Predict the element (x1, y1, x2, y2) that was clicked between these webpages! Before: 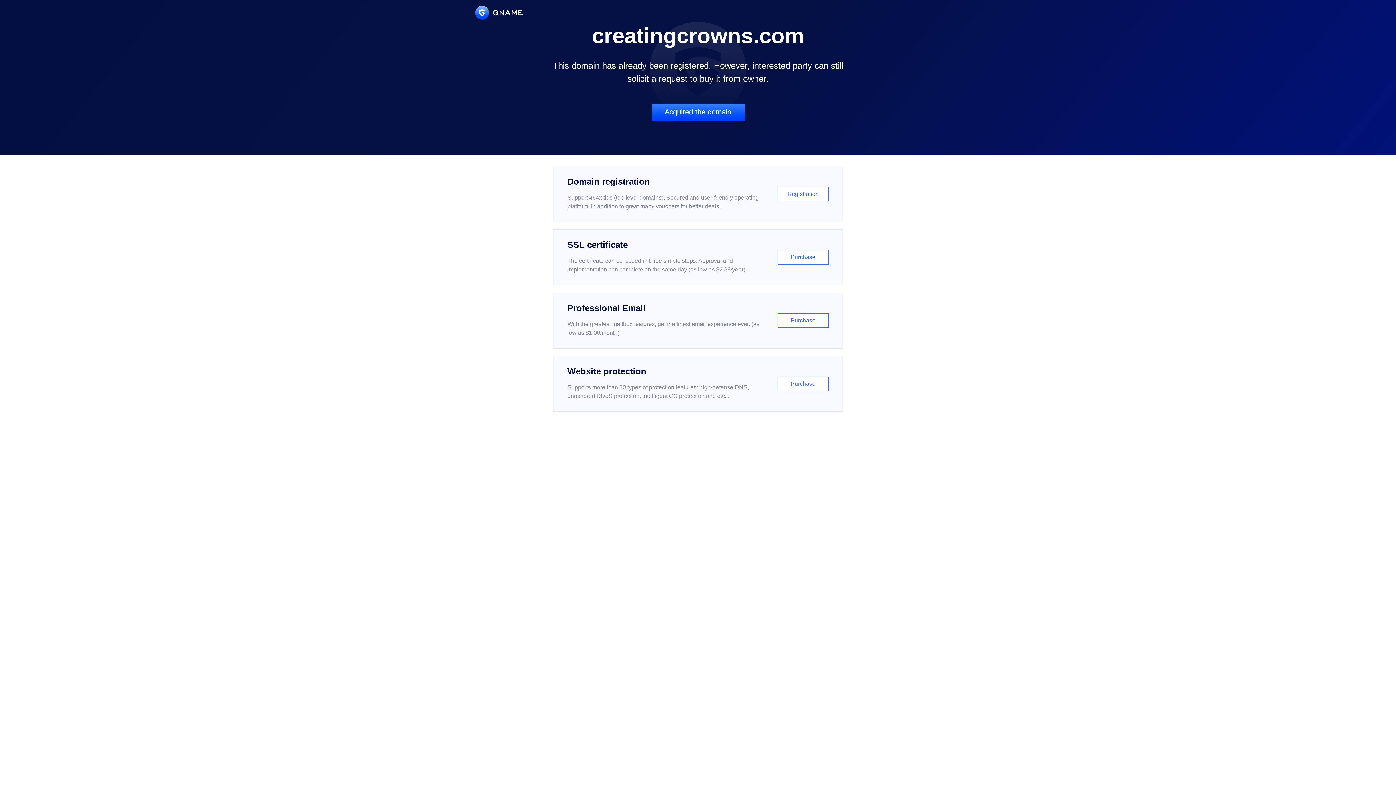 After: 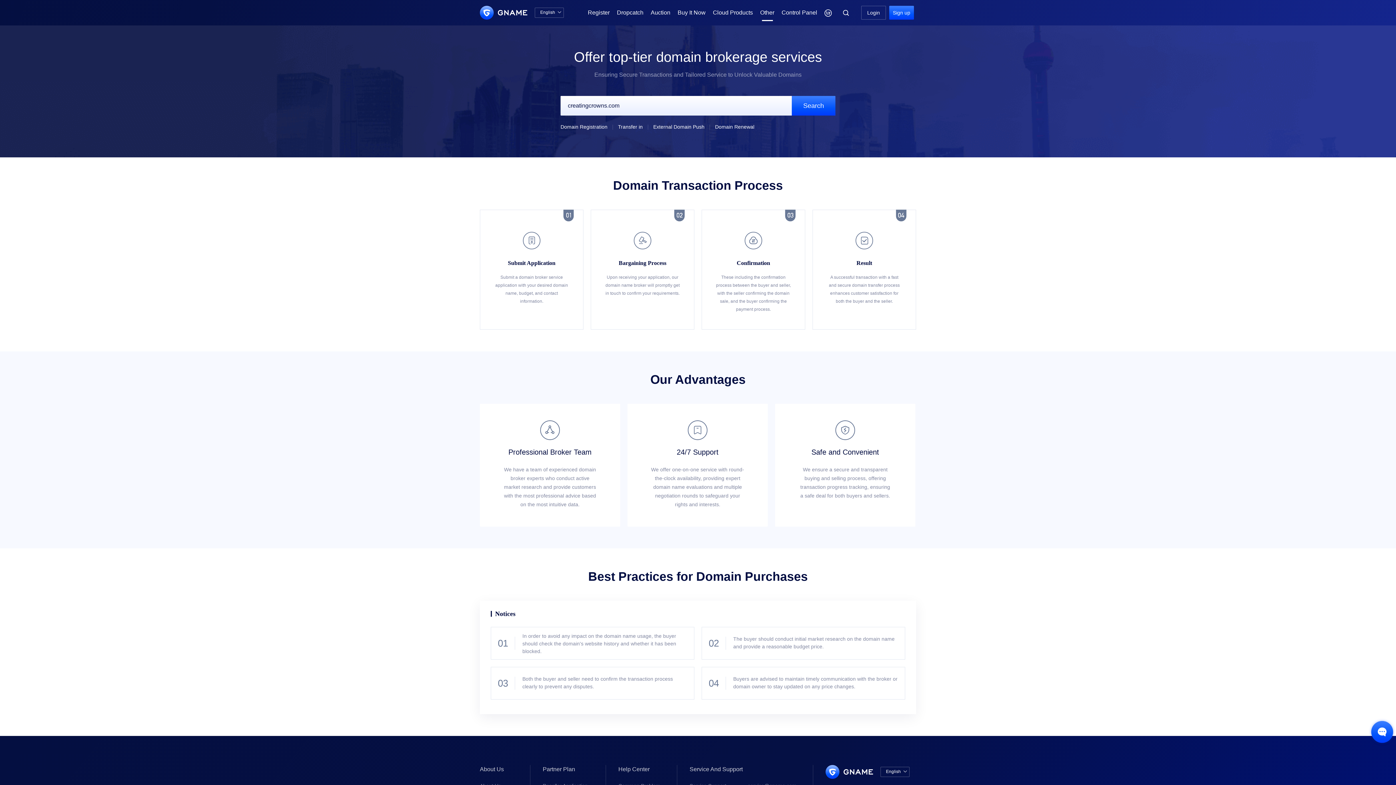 Action: bbox: (651, 103, 744, 121) label: Acquired the domain